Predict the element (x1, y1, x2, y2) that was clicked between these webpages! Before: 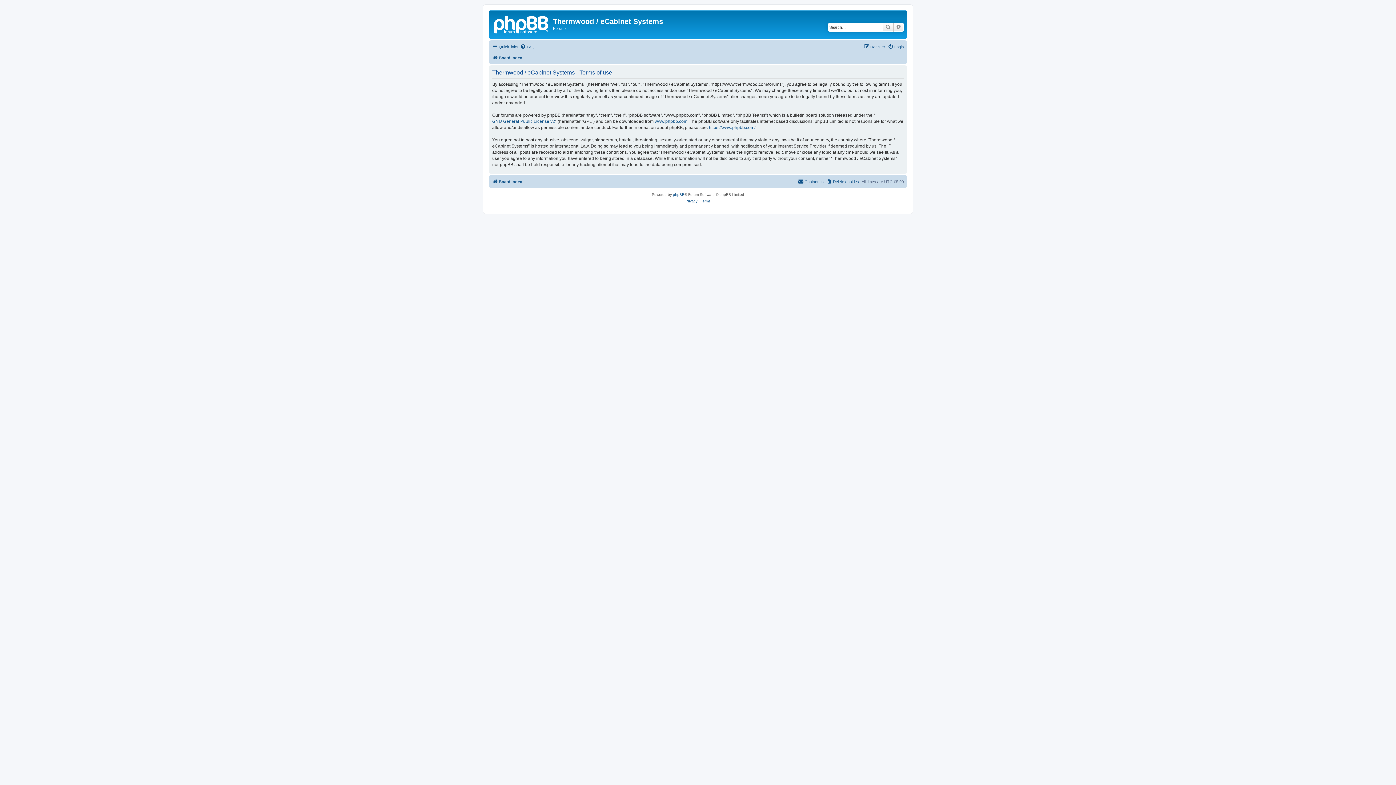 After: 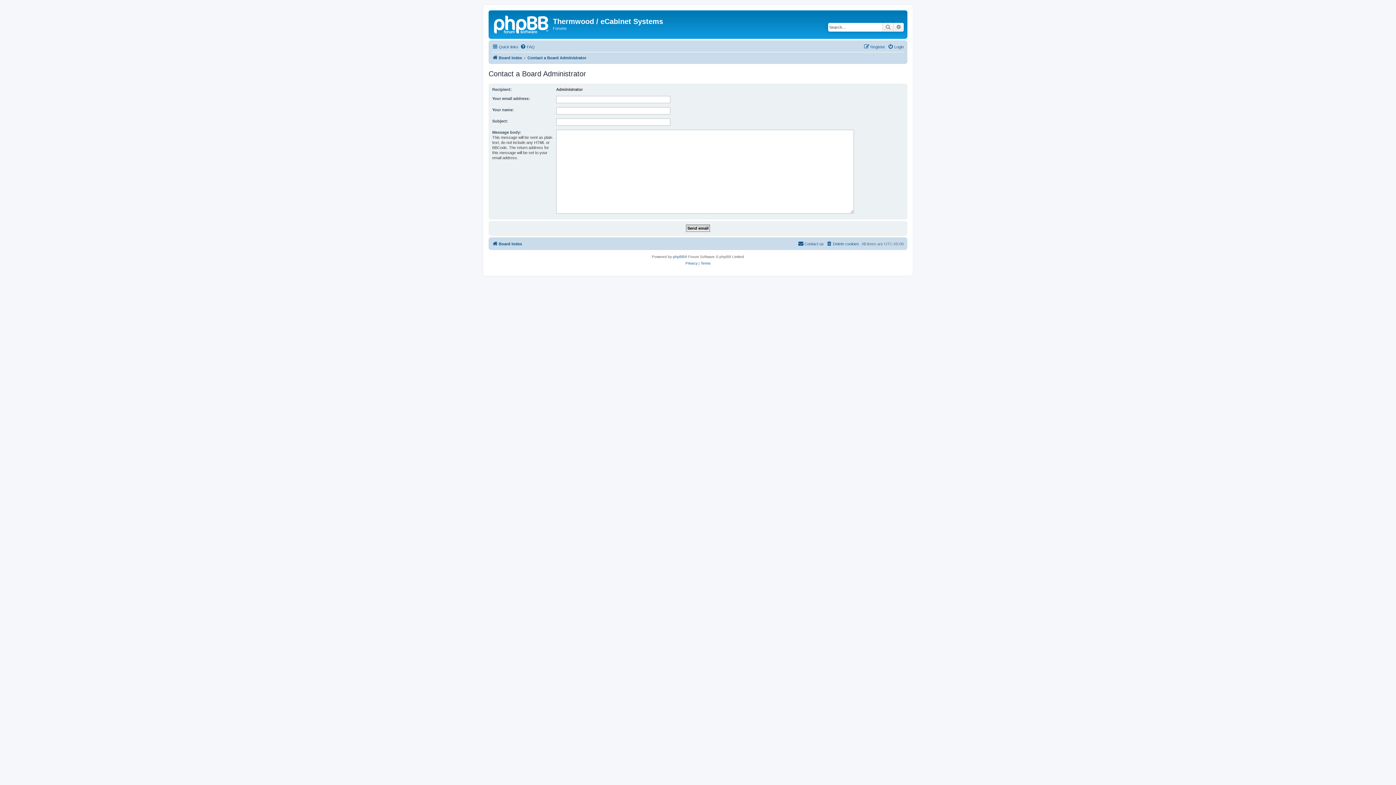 Action: bbox: (798, 177, 824, 186) label: Contact us